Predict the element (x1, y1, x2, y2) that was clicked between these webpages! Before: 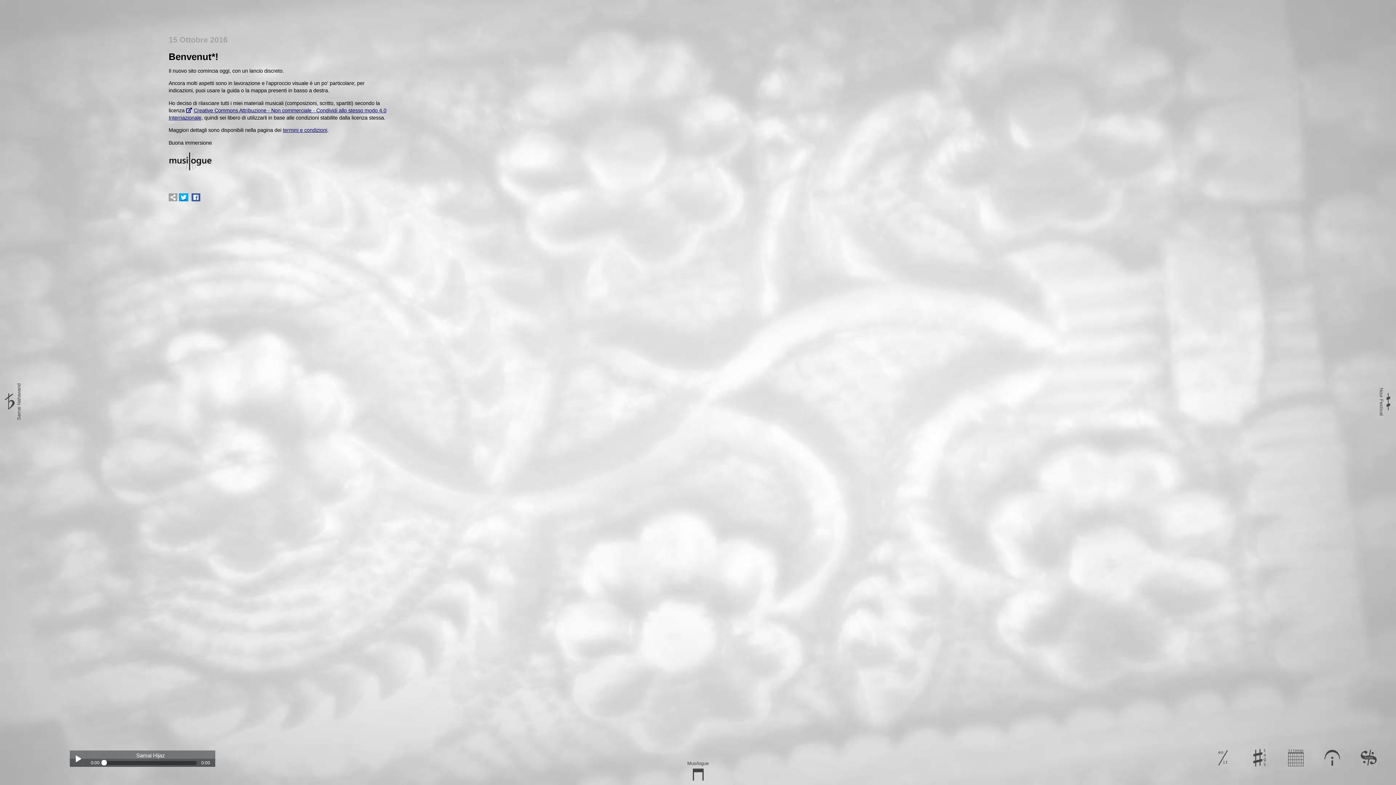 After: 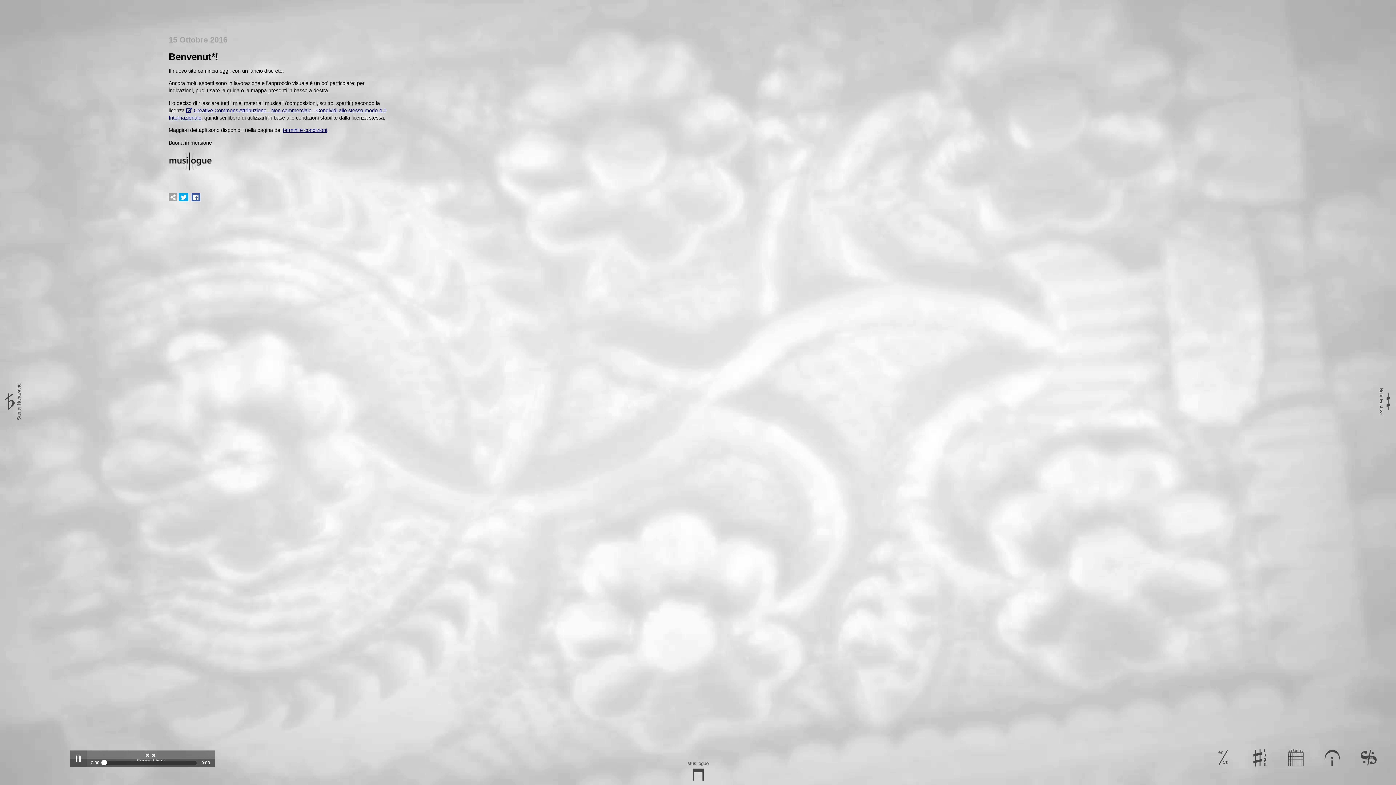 Action: bbox: (69, 750, 86, 767) label: Play / pause